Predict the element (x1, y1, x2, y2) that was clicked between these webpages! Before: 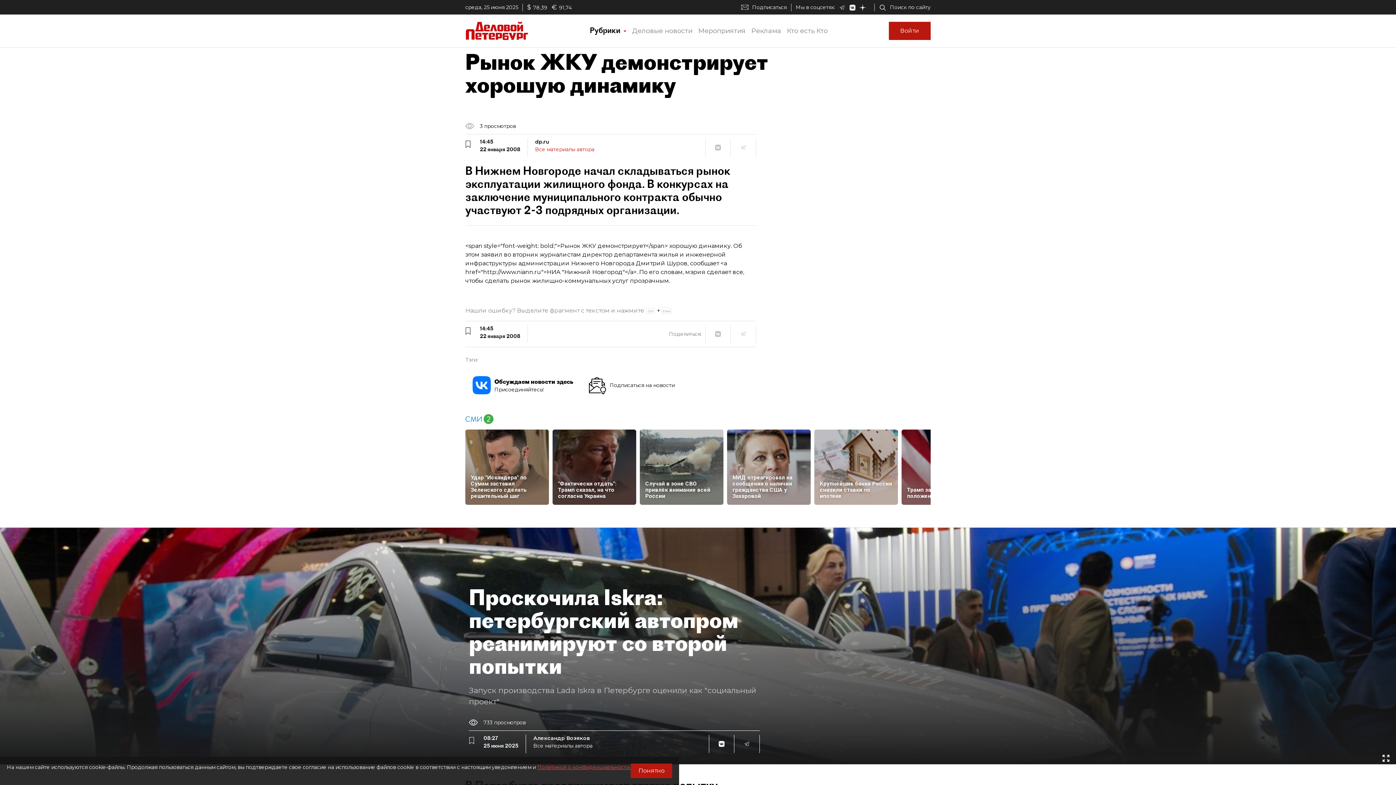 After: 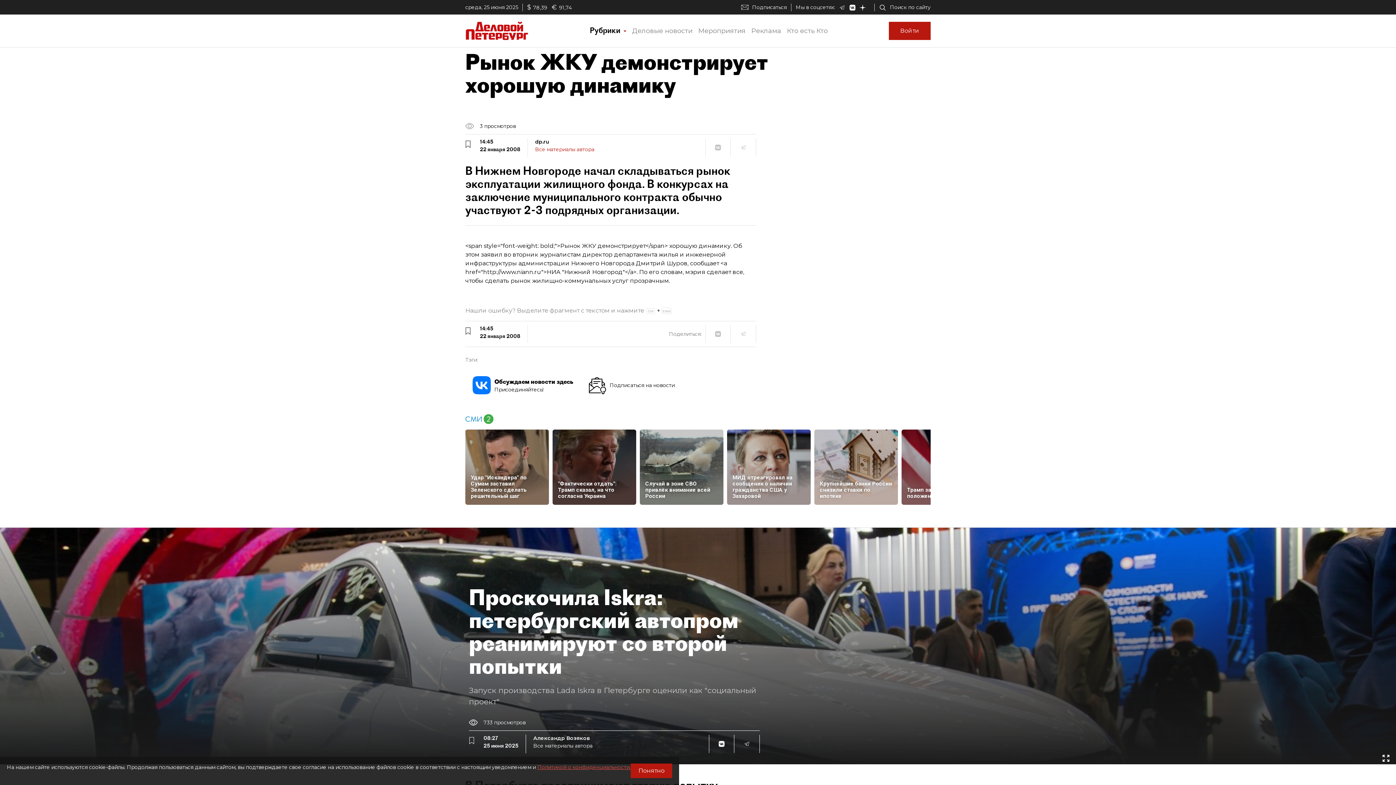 Action: label: Политикой о конфиденциальности. bbox: (537, 764, 630, 770)